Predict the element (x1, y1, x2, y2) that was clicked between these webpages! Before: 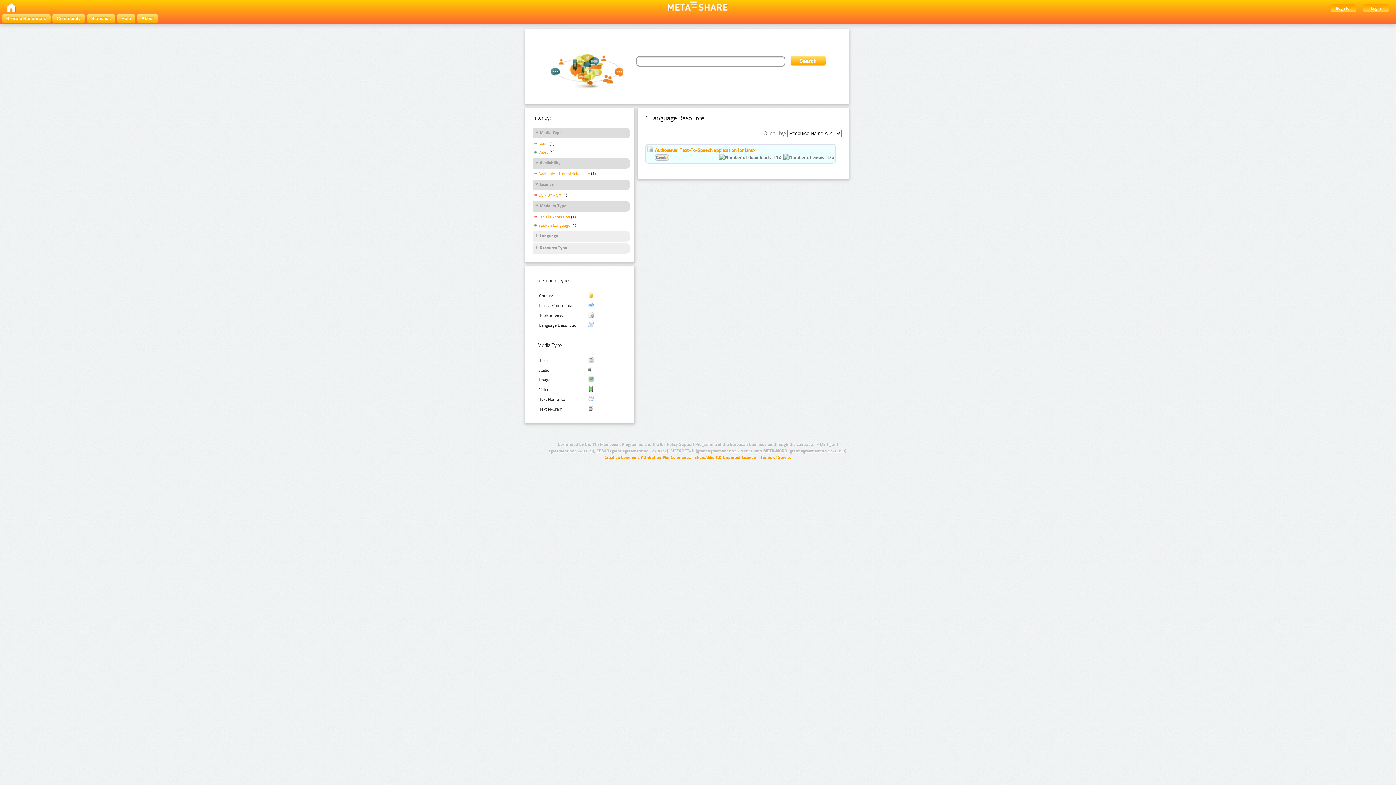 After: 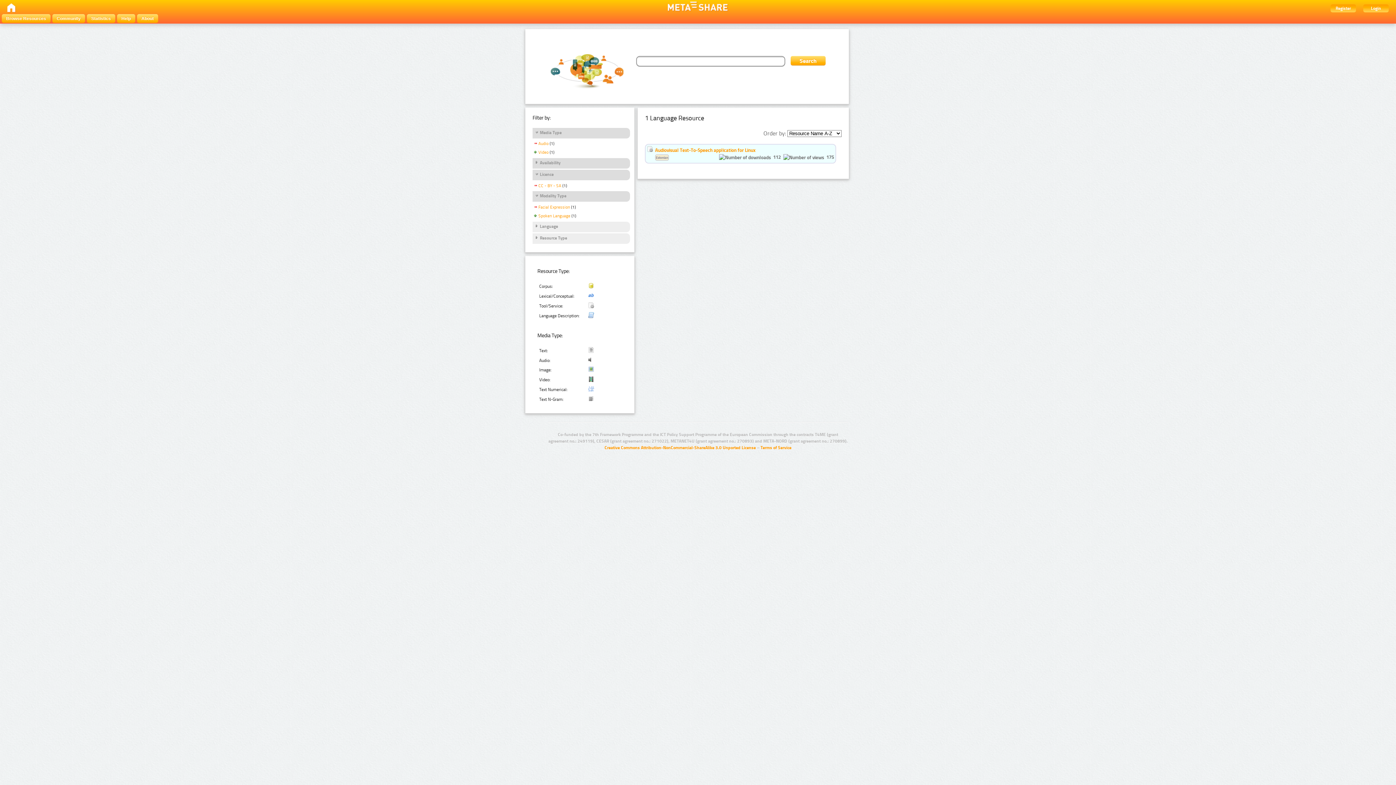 Action: label: Availability bbox: (534, 160, 560, 166)